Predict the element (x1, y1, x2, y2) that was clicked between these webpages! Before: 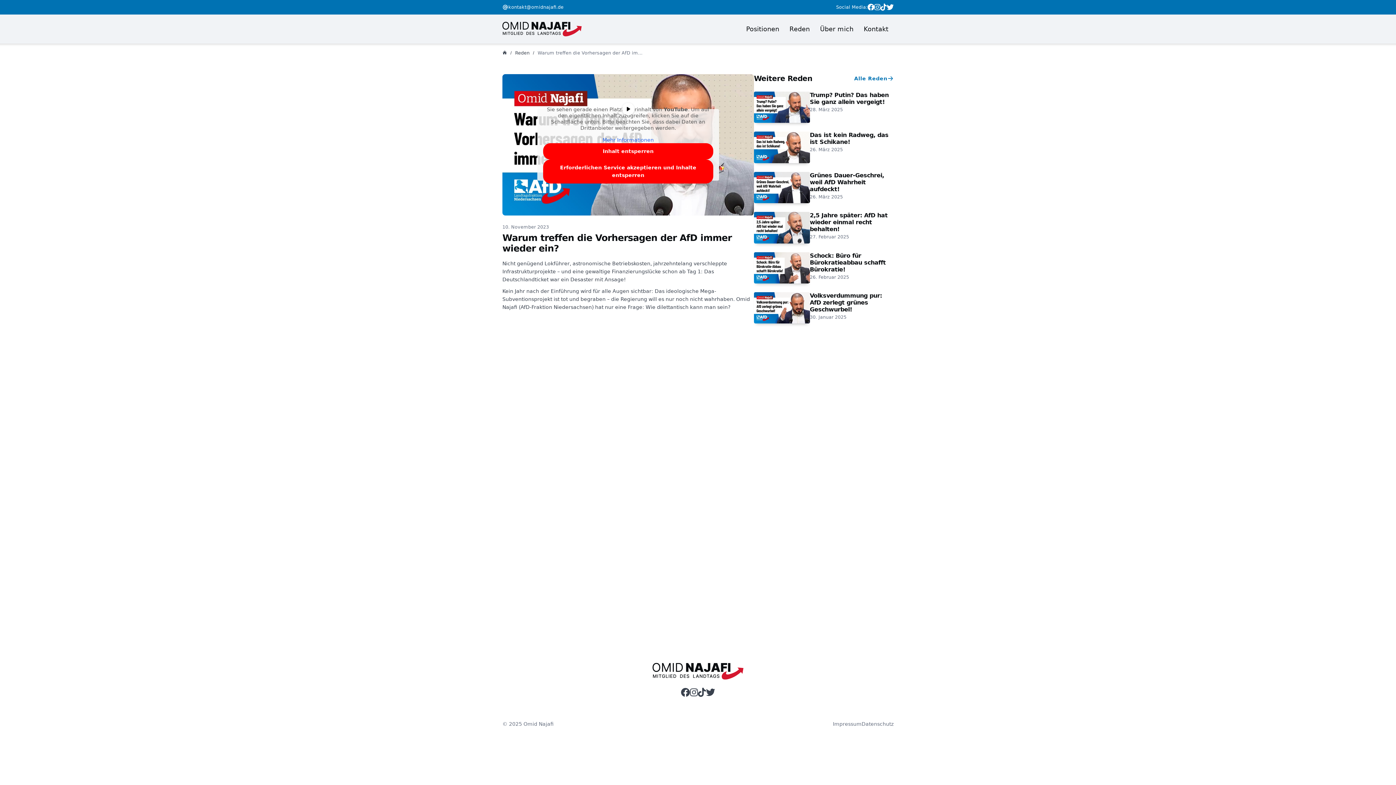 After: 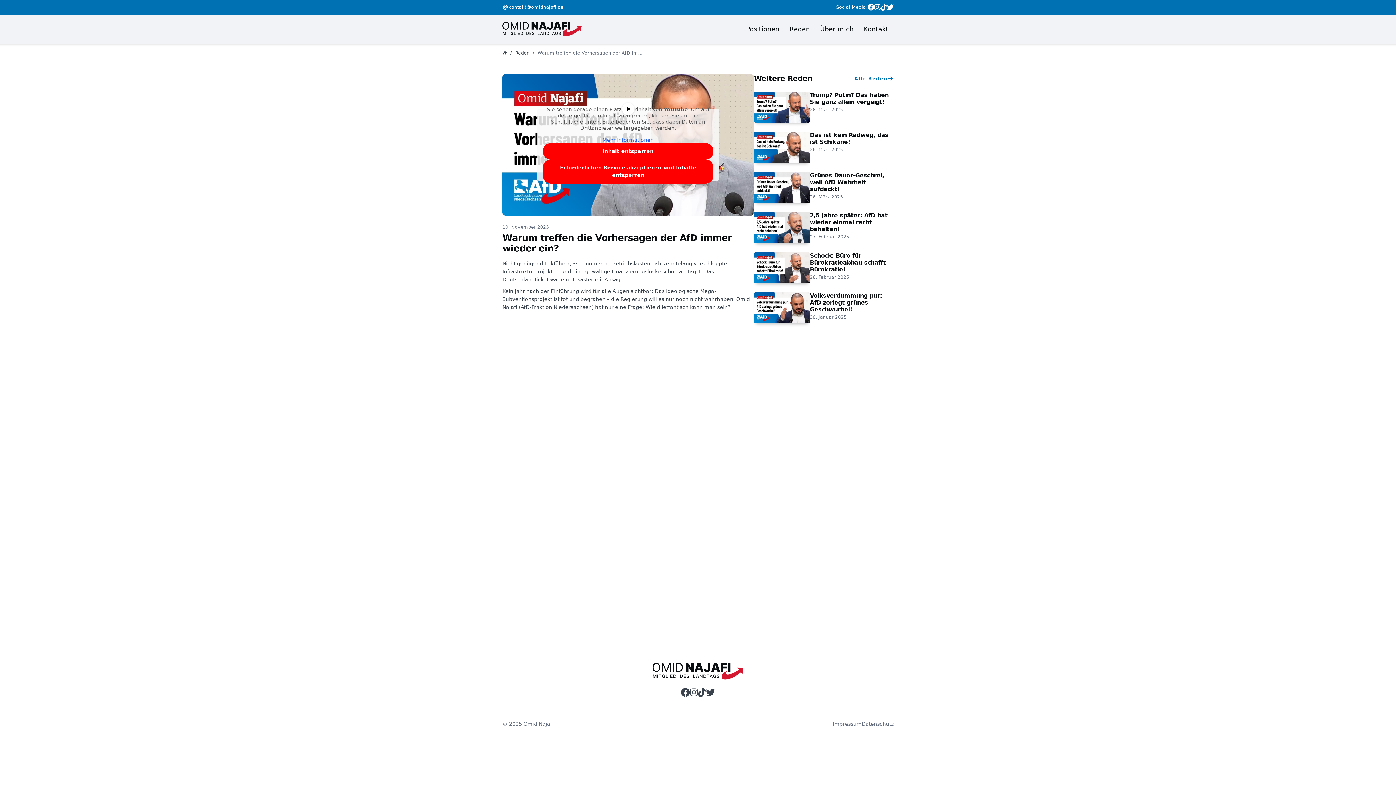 Action: label: Link zu meinen Social-Media Profilen bbox: (681, 688, 690, 698)